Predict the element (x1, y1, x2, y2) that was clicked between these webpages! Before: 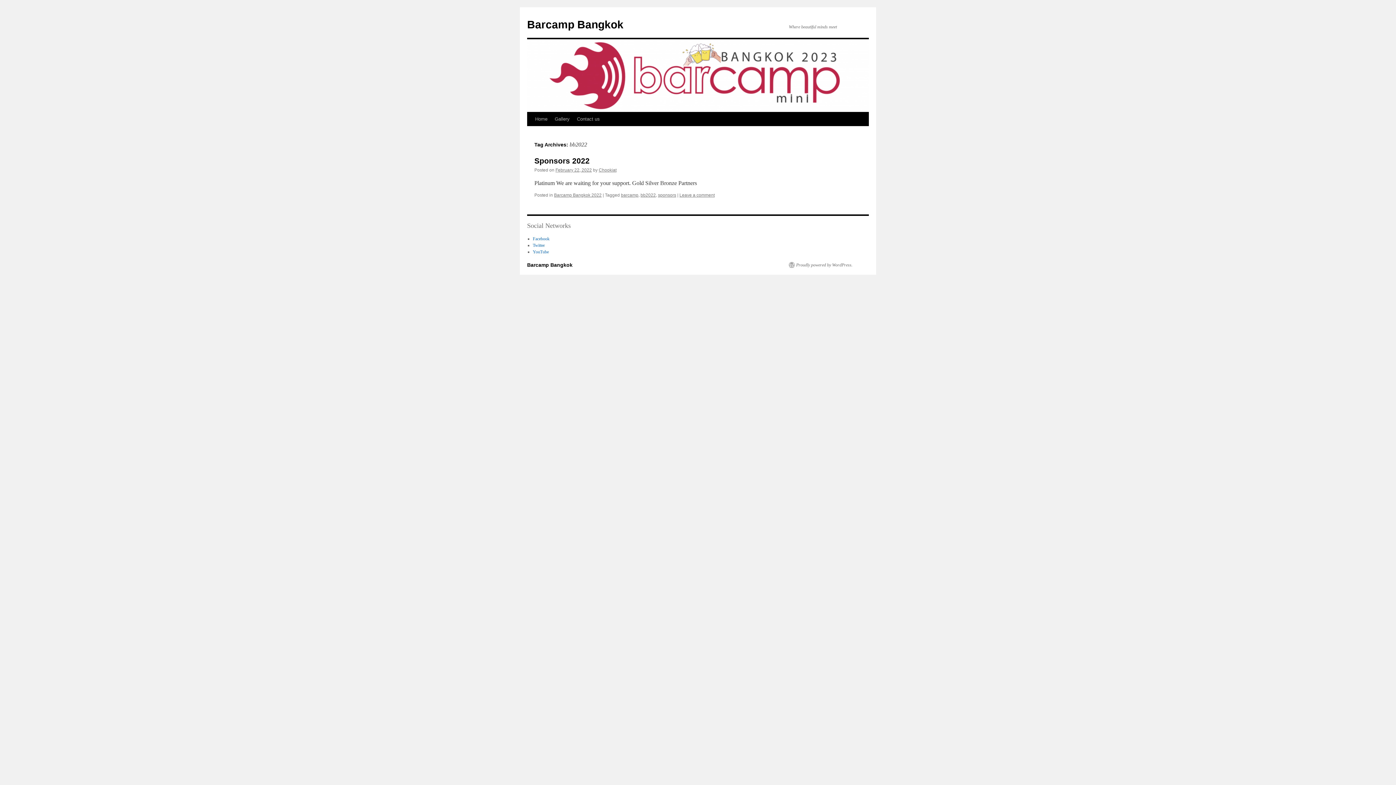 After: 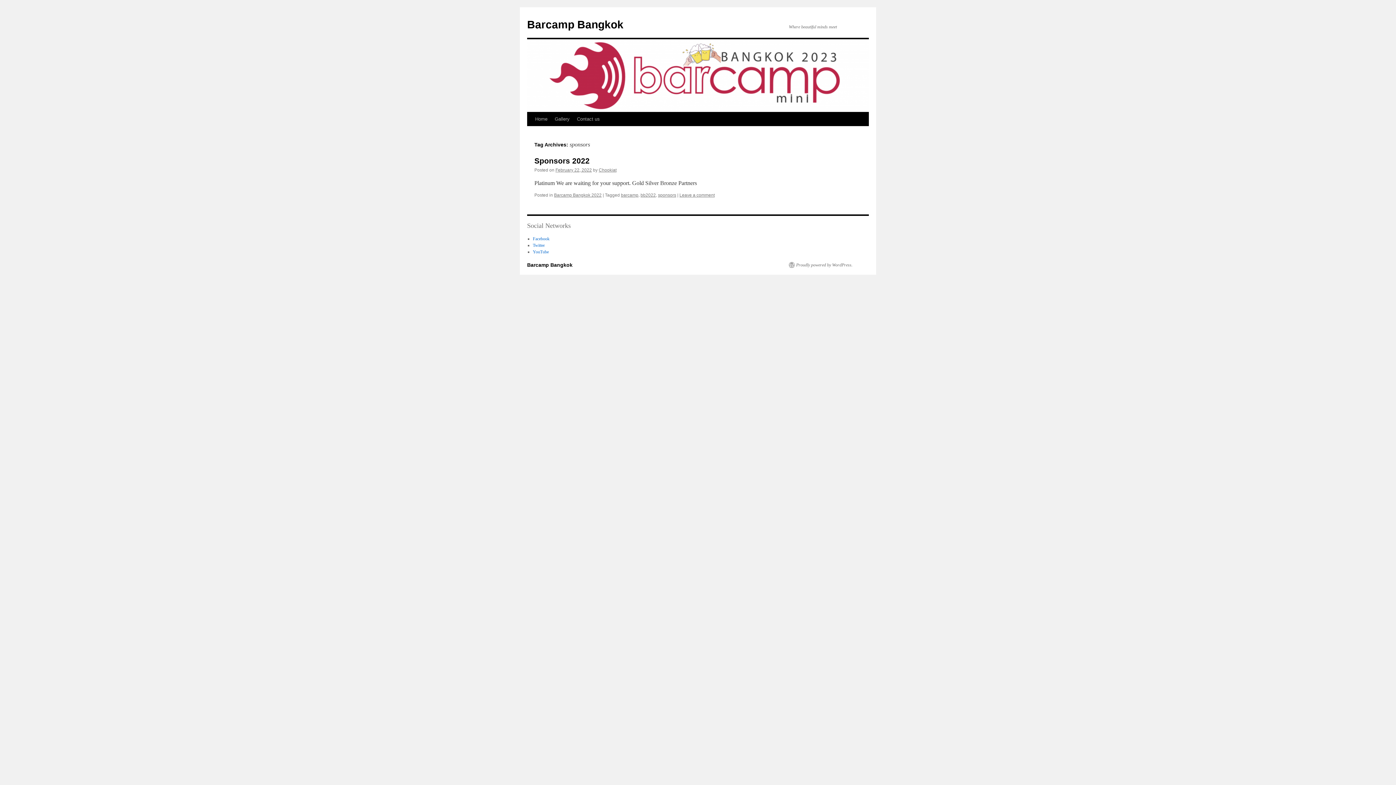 Action: bbox: (658, 192, 676, 197) label: sponsors